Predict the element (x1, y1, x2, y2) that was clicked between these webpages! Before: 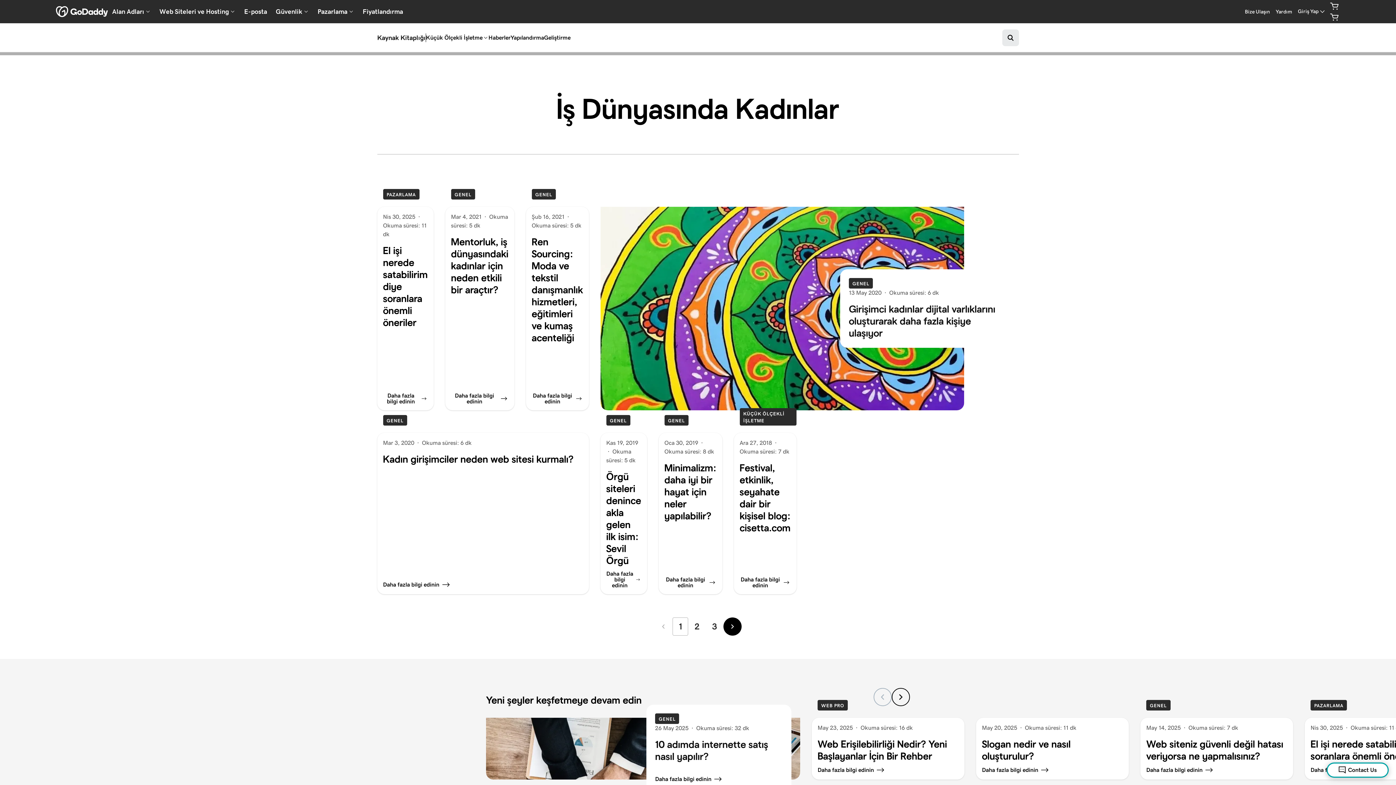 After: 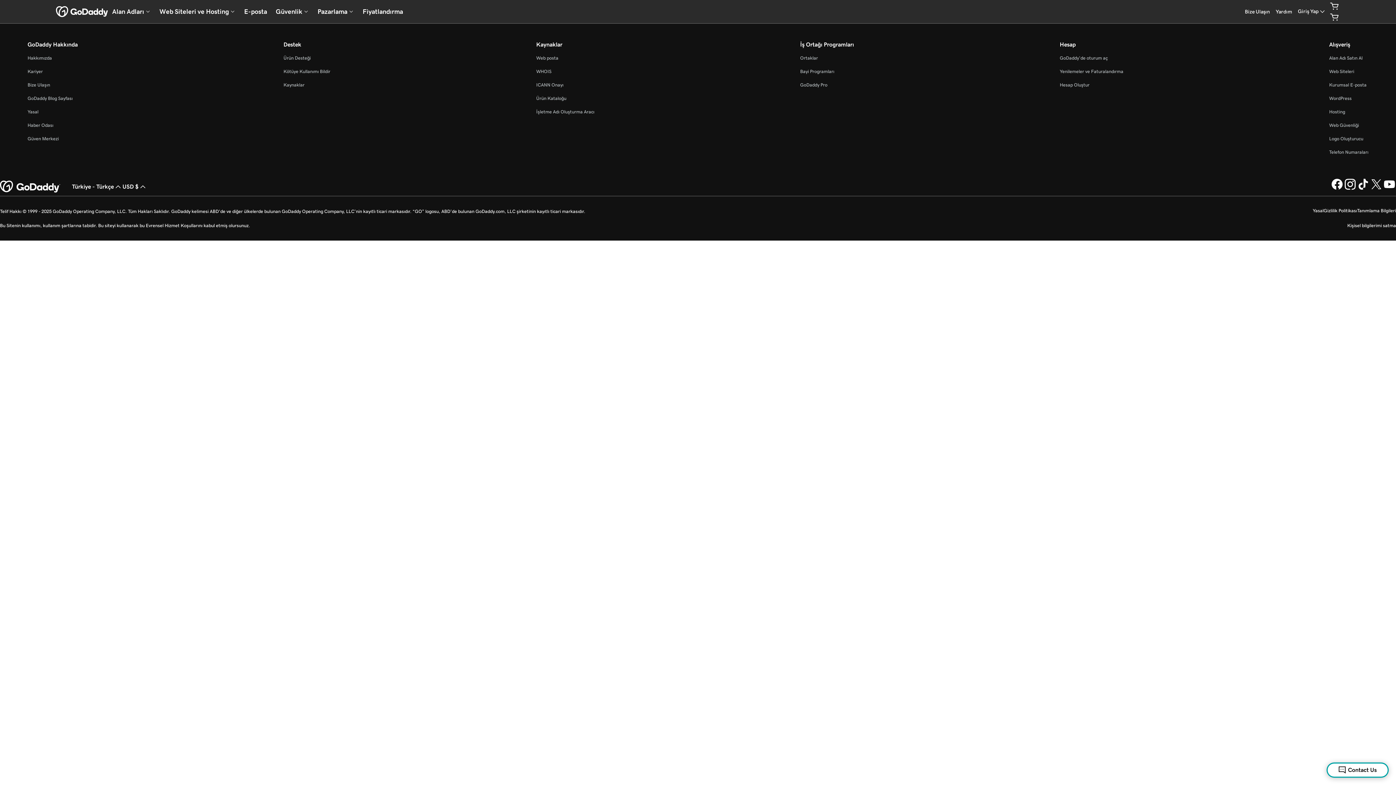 Action: label: Ren Sourcing: Moda ve tekstil danışmanlık hizmetleri, eğitimleri ve kumaş acenteliği bbox: (531, 236, 583, 344)